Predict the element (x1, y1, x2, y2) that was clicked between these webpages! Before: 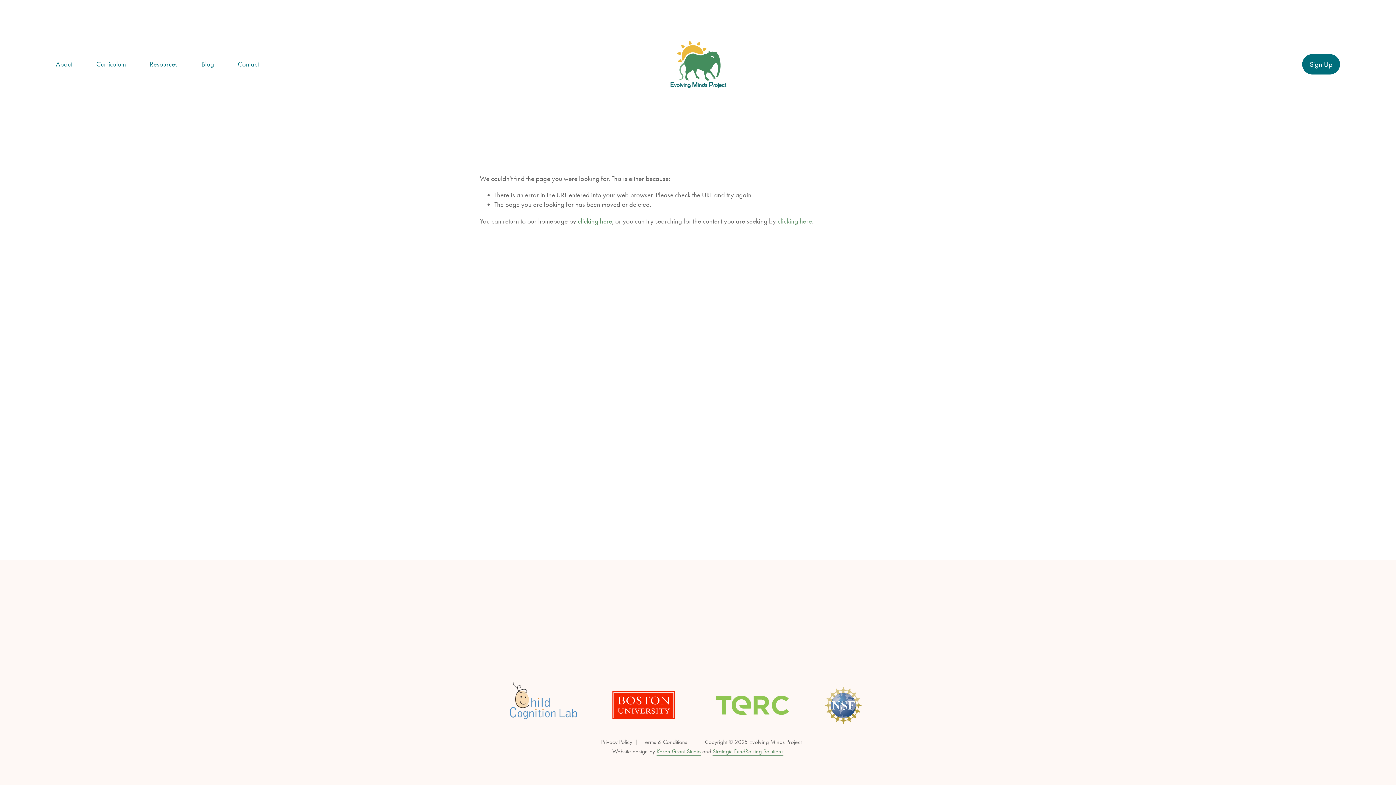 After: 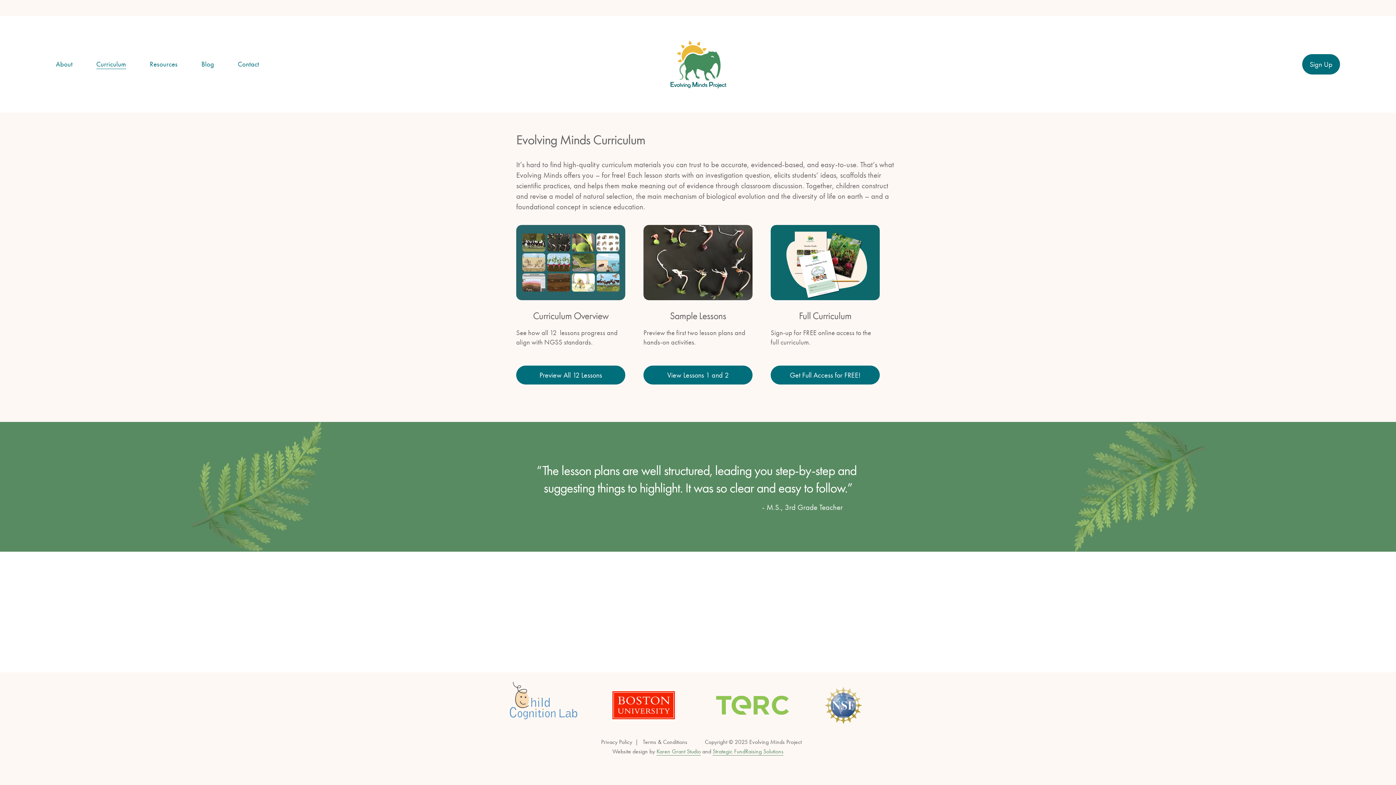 Action: label: Curriculum bbox: (96, 58, 126, 69)